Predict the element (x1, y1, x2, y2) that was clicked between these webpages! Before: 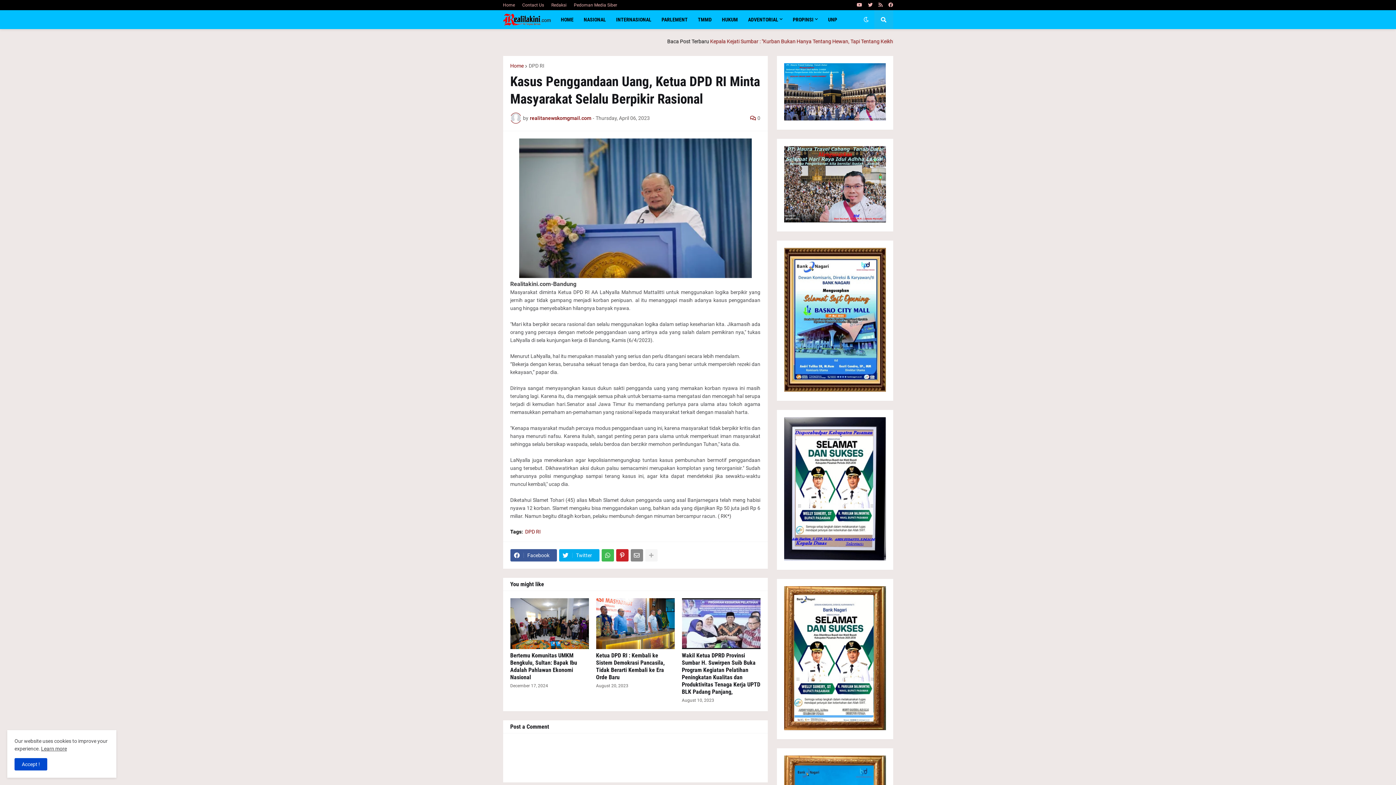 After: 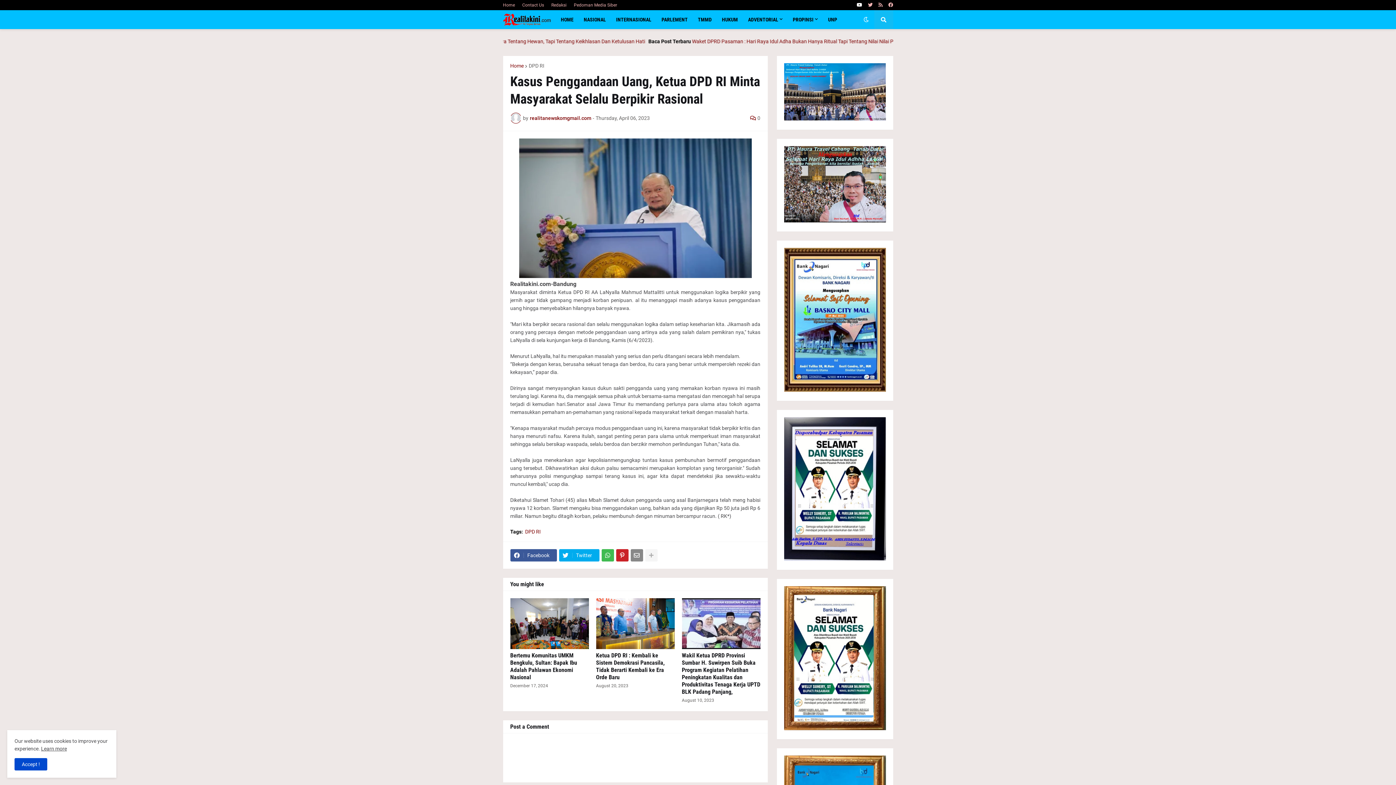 Action: bbox: (856, 0, 862, 10)